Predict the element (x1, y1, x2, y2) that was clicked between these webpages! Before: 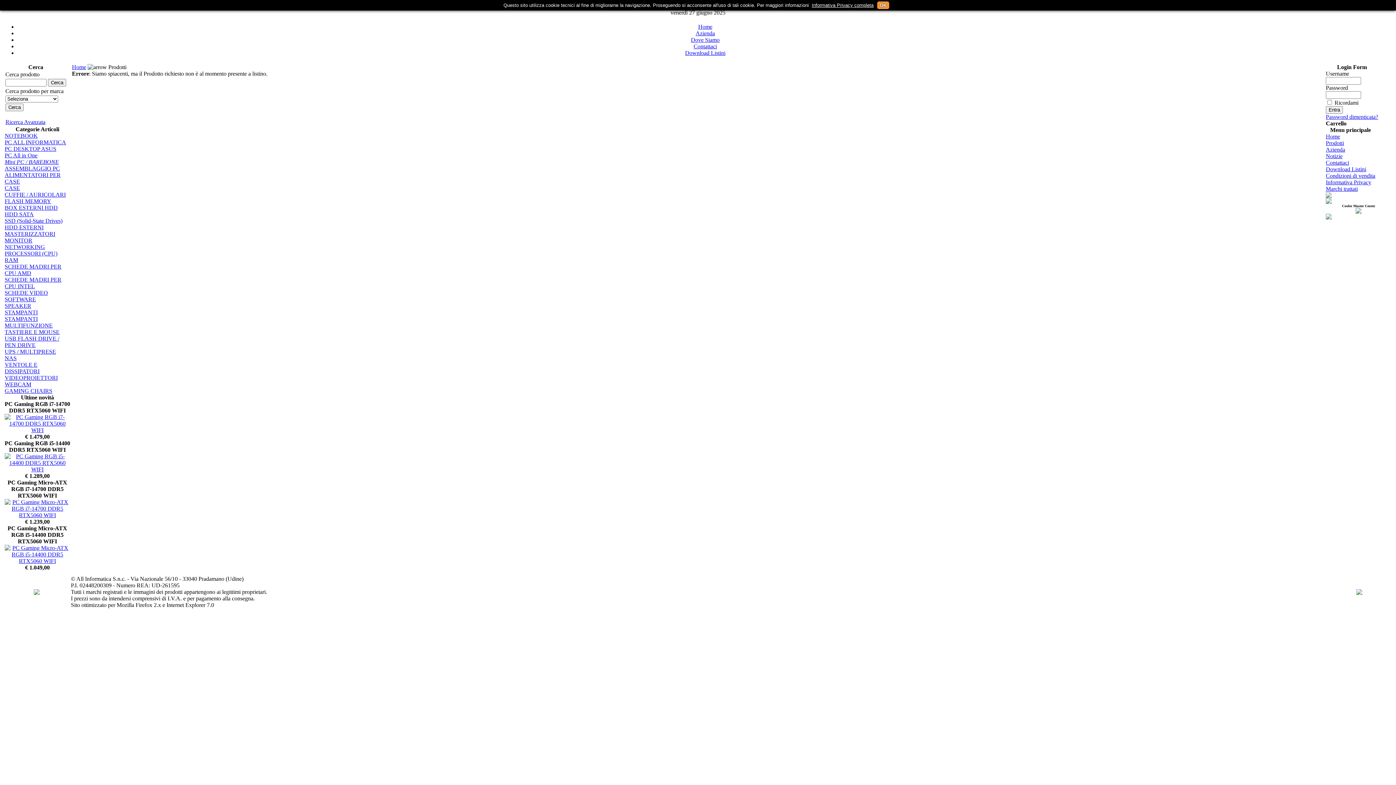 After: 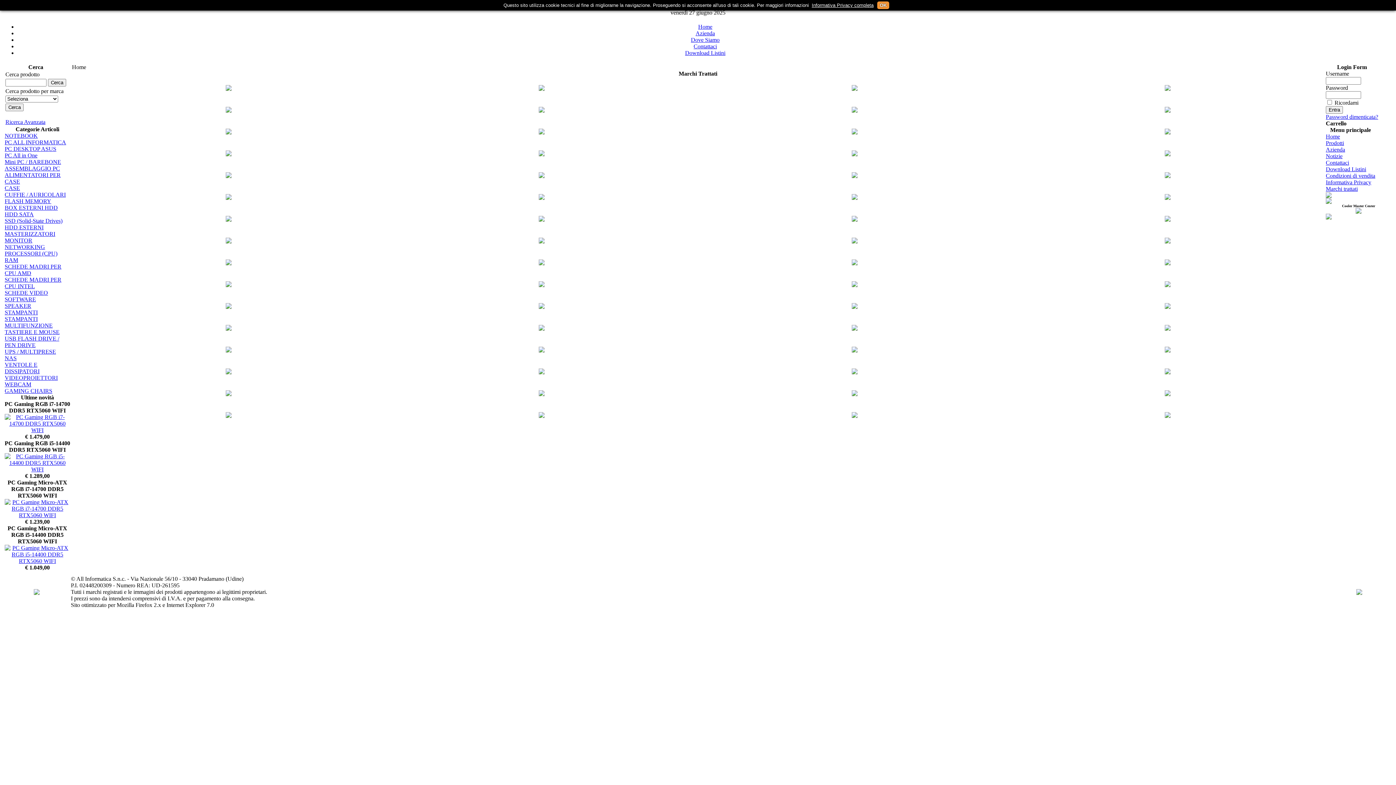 Action: bbox: (1326, 185, 1358, 192) label: Marchi trattati